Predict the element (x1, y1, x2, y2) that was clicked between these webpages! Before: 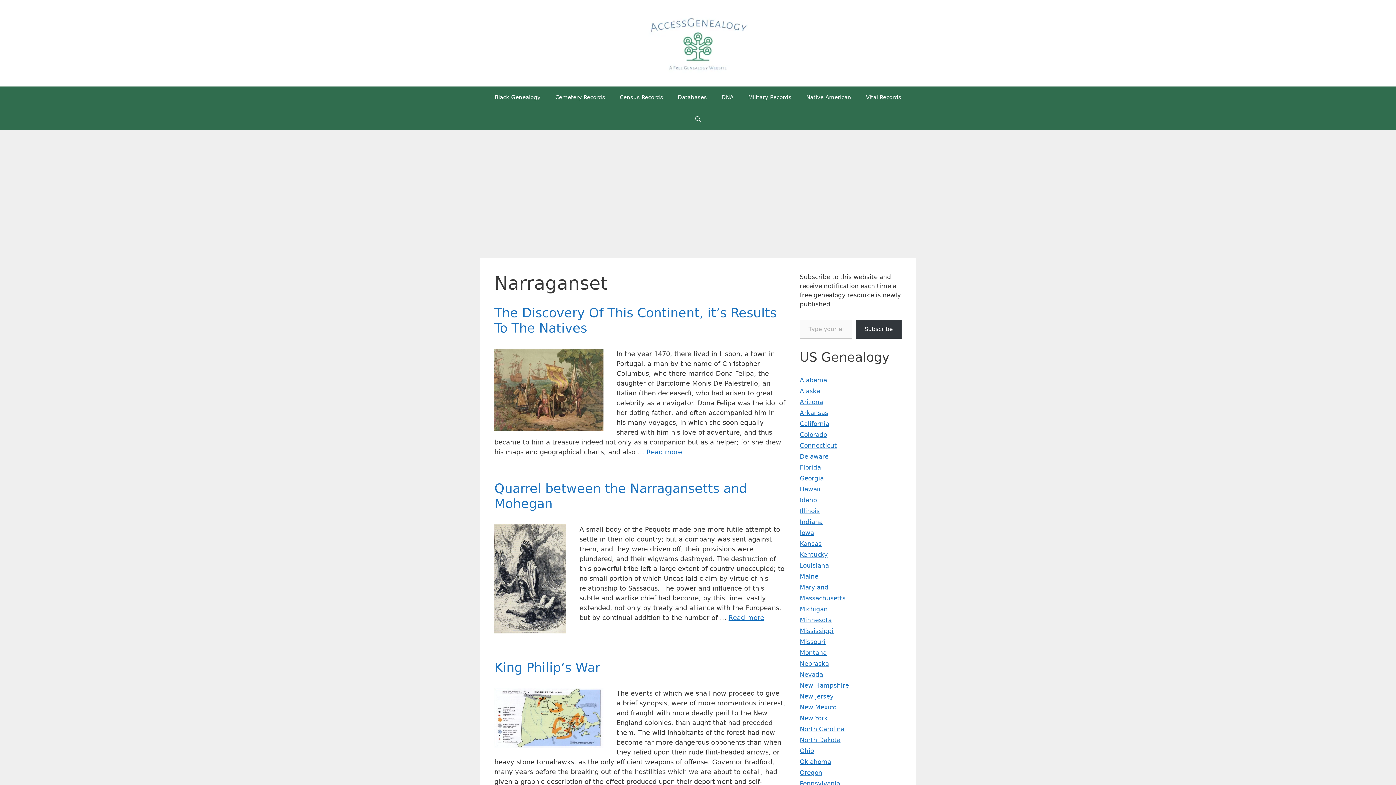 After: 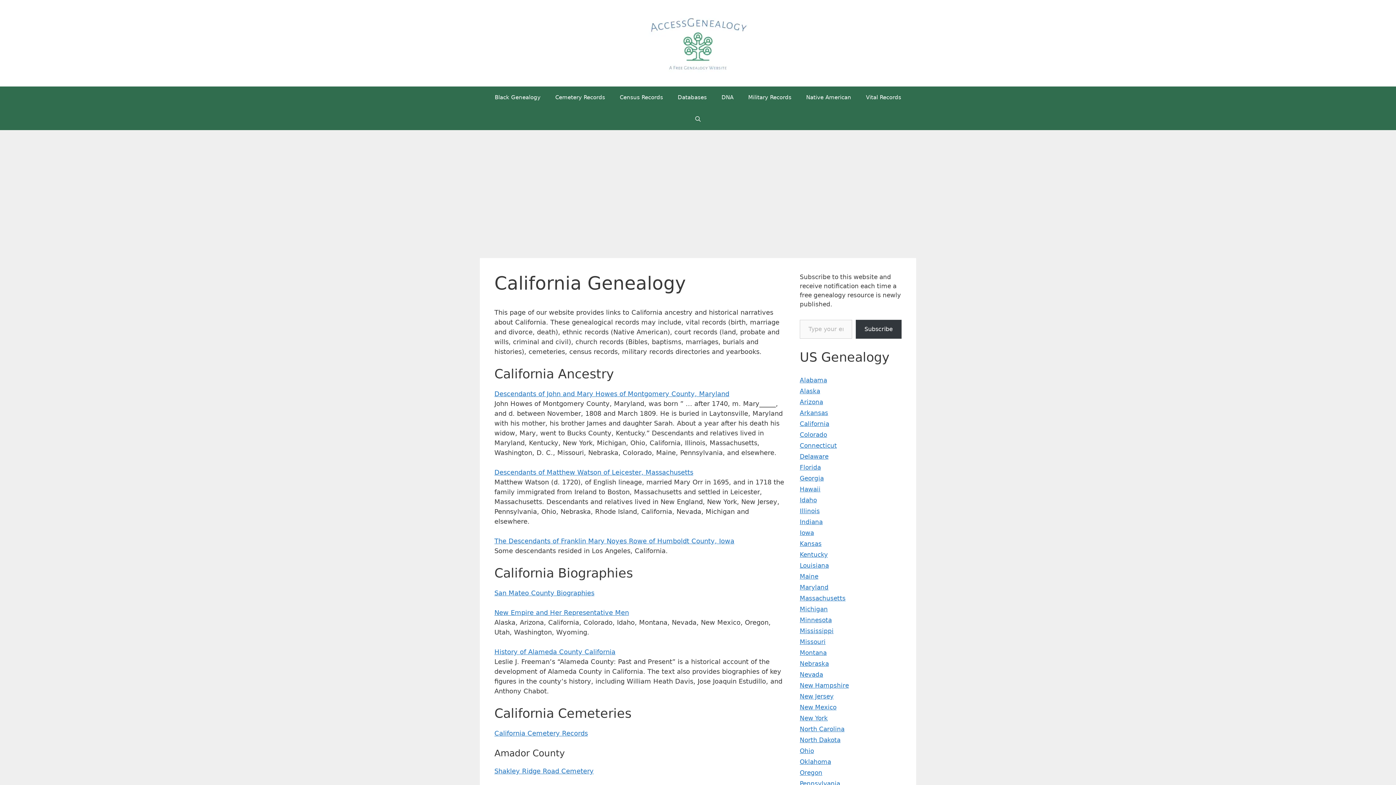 Action: bbox: (800, 420, 829, 427) label: California